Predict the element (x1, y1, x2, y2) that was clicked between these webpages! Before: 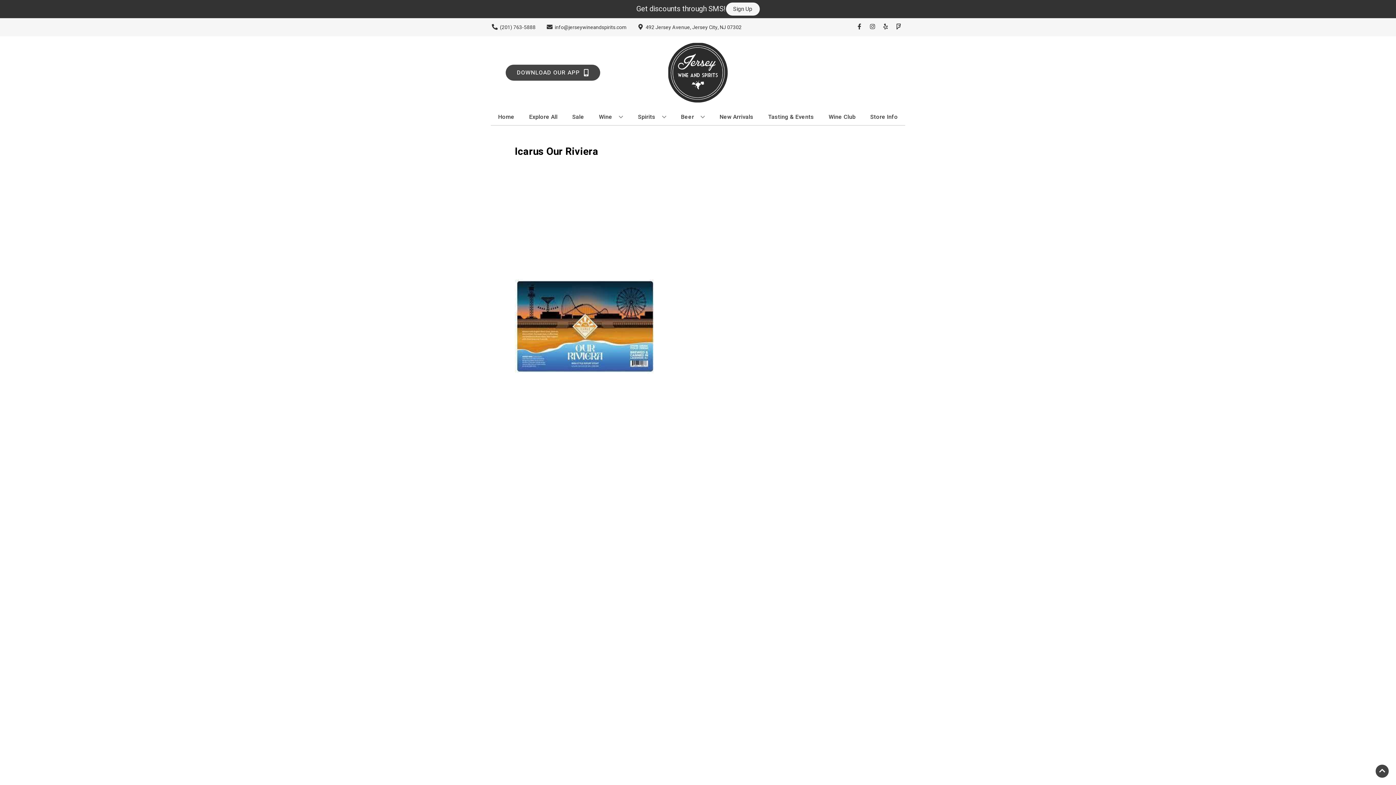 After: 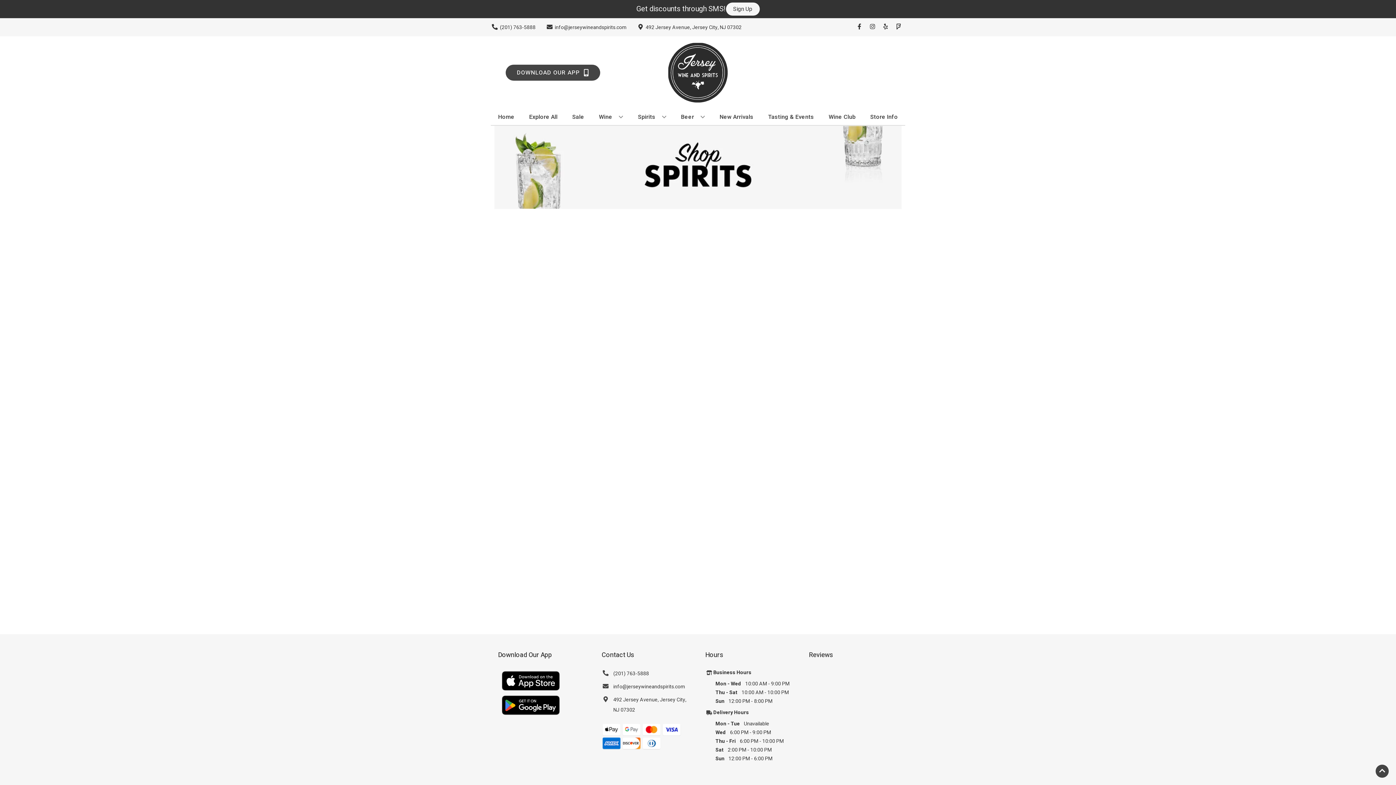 Action: label: Spirits bbox: (635, 109, 669, 125)